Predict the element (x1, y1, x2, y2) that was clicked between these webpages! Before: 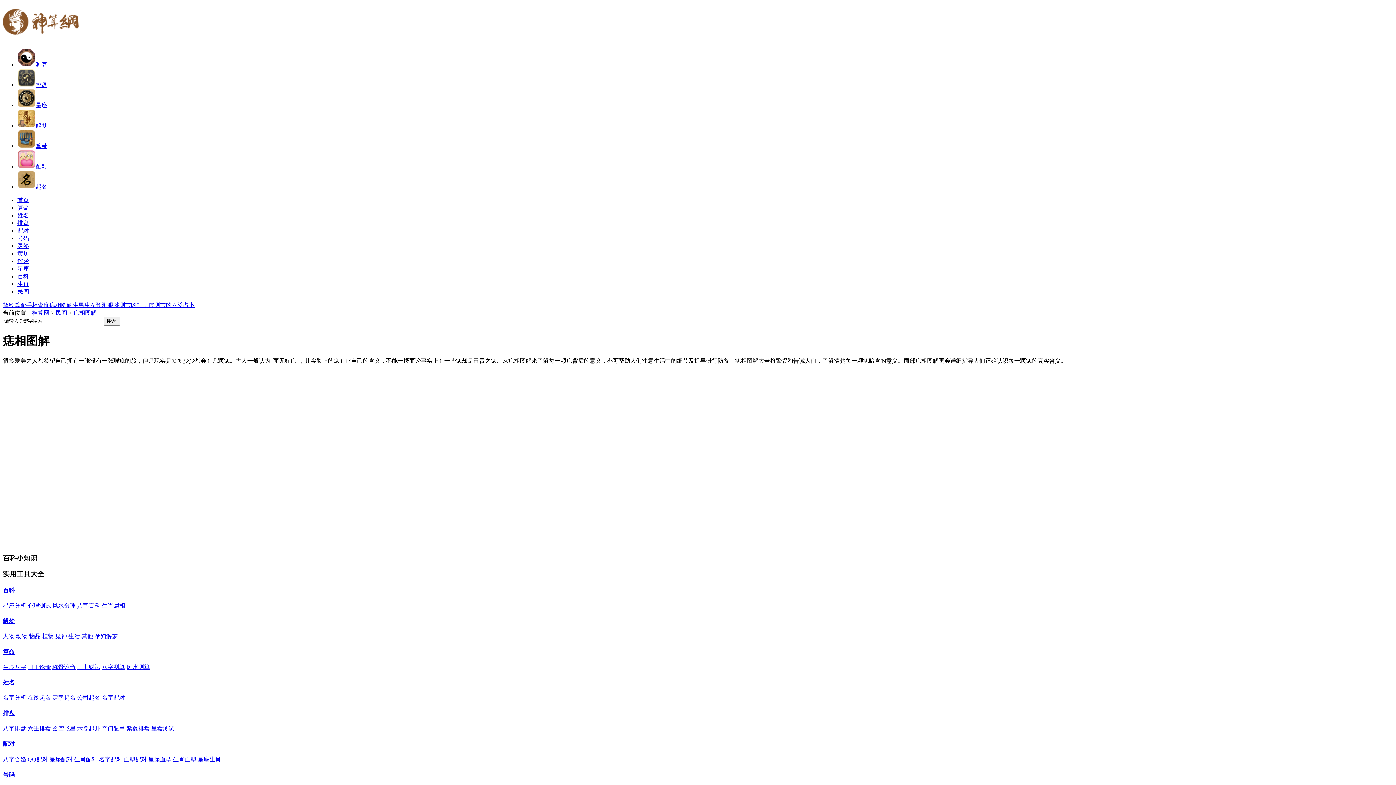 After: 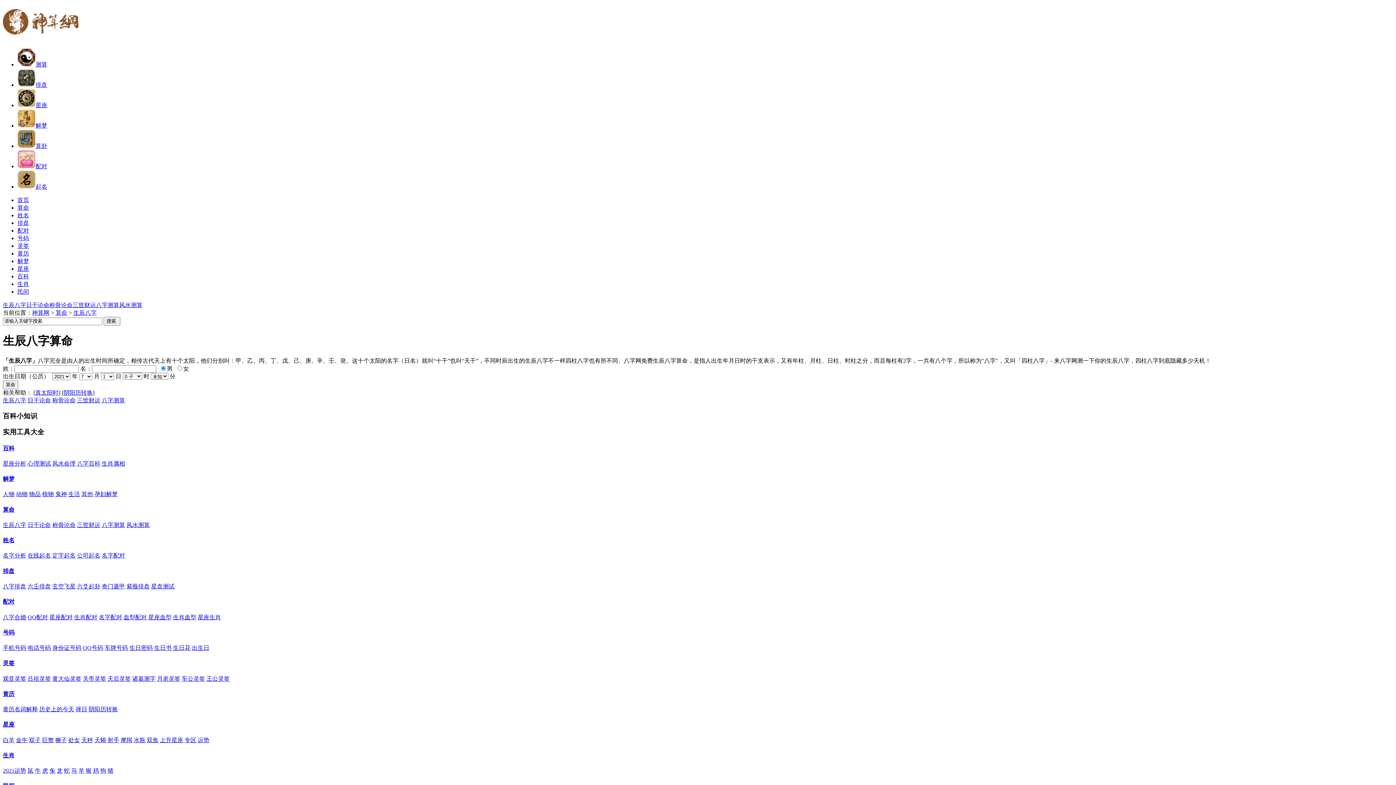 Action: bbox: (17, 204, 29, 210) label: 算命